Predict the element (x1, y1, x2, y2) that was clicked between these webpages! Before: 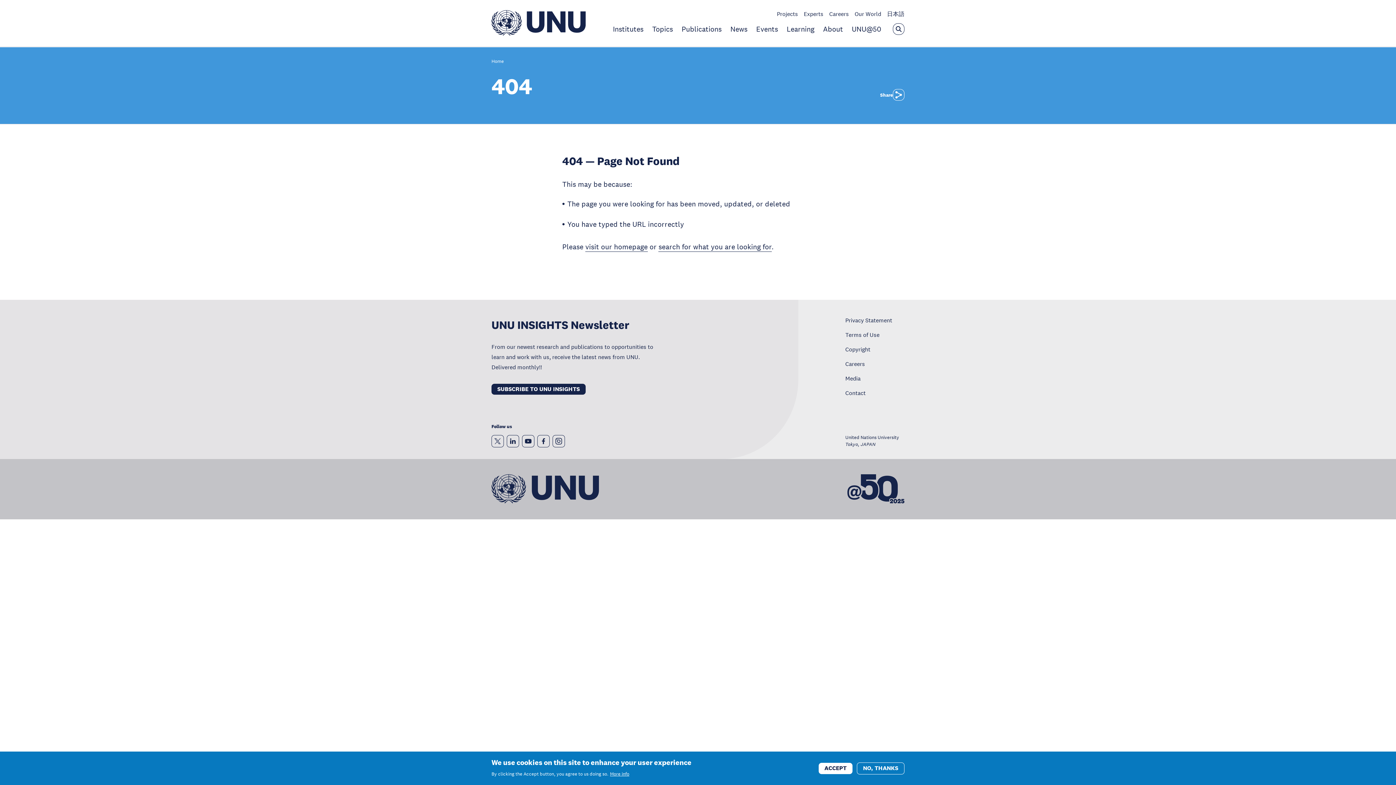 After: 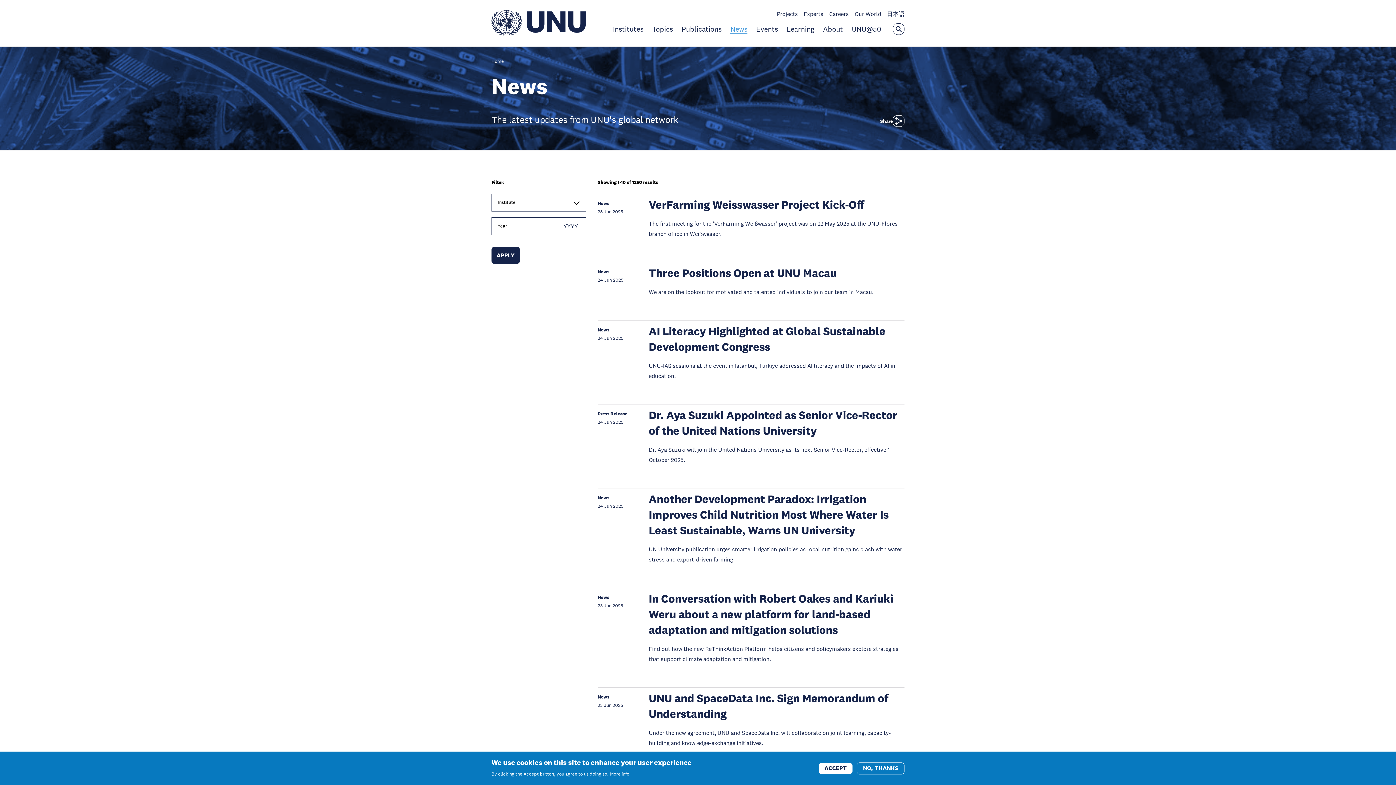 Action: label: News bbox: (730, 24, 747, 33)